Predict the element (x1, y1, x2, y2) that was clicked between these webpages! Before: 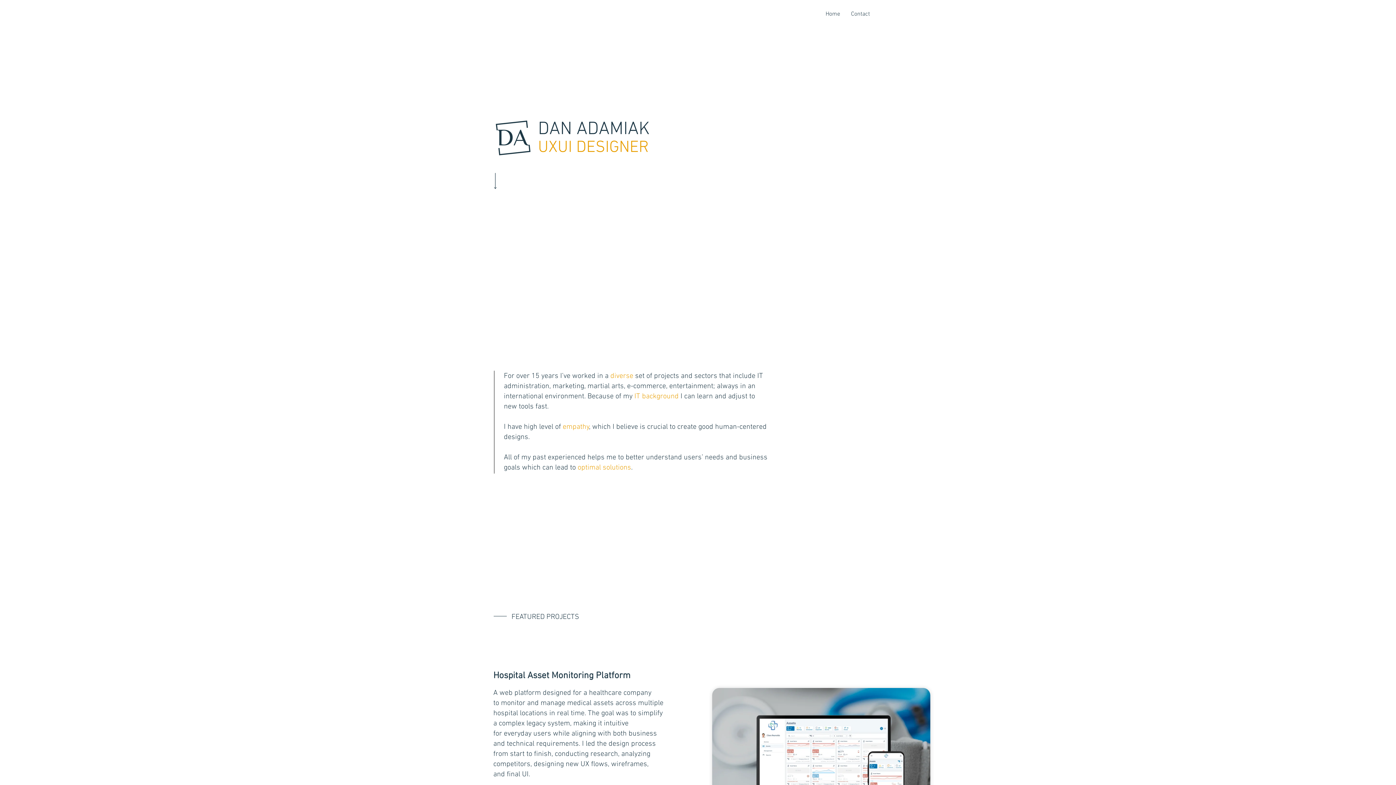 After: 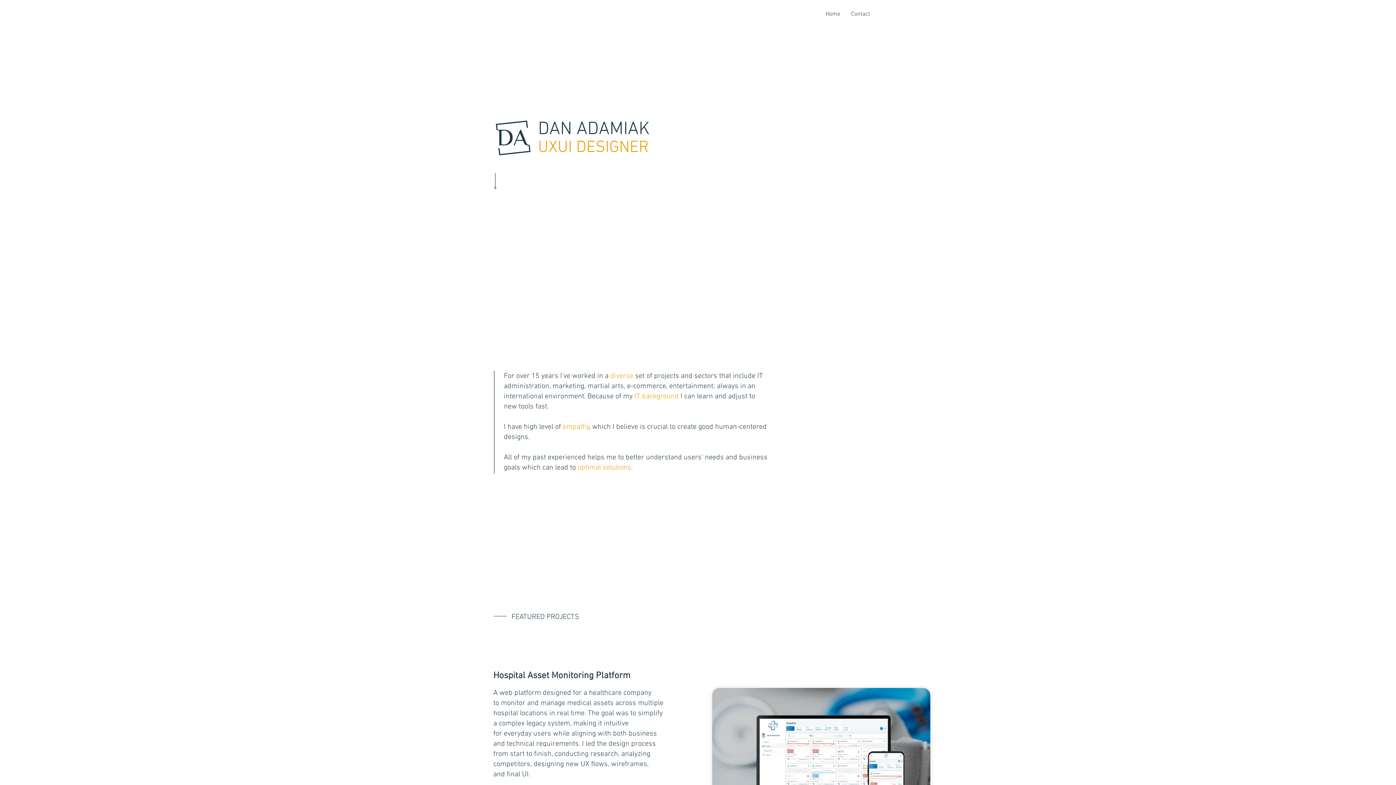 Action: label: Home bbox: (820, 9, 845, 18)